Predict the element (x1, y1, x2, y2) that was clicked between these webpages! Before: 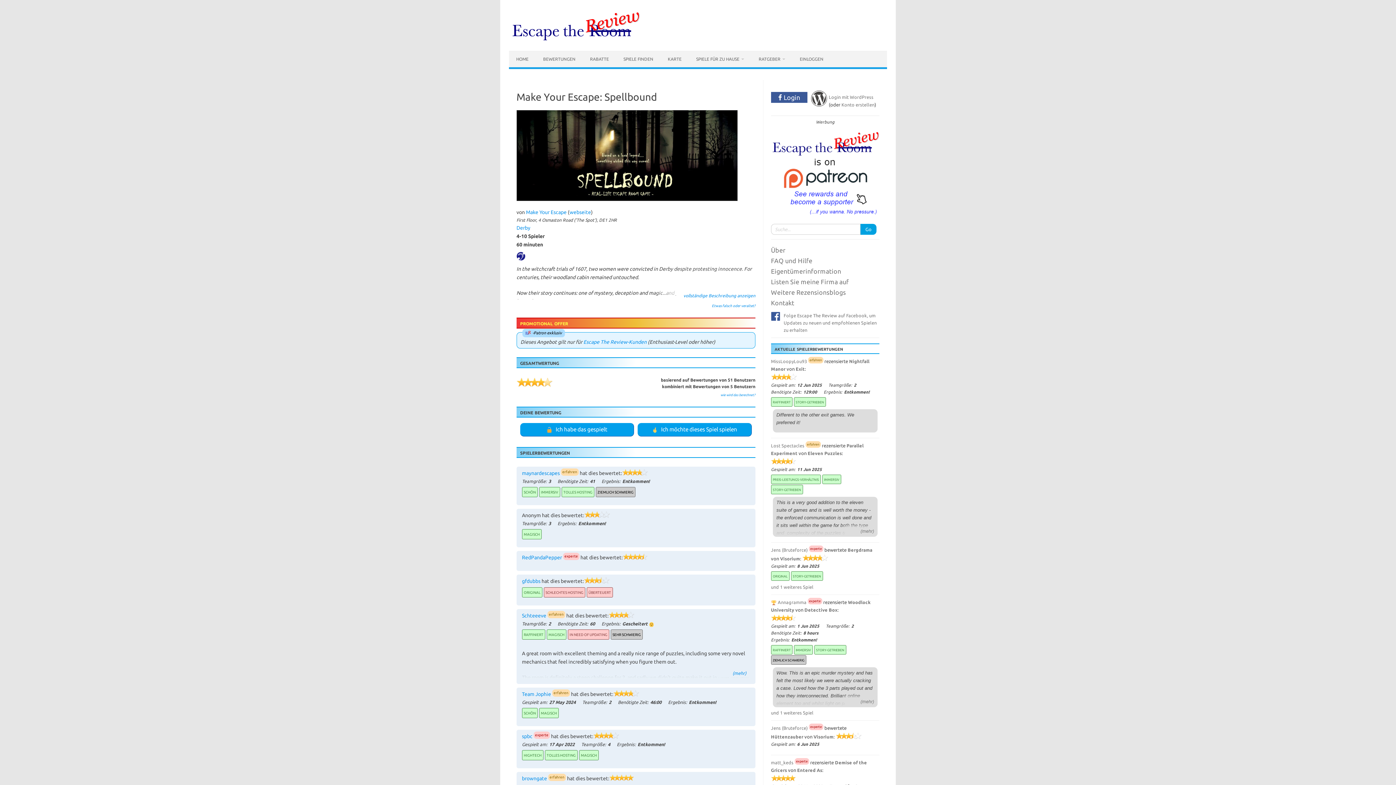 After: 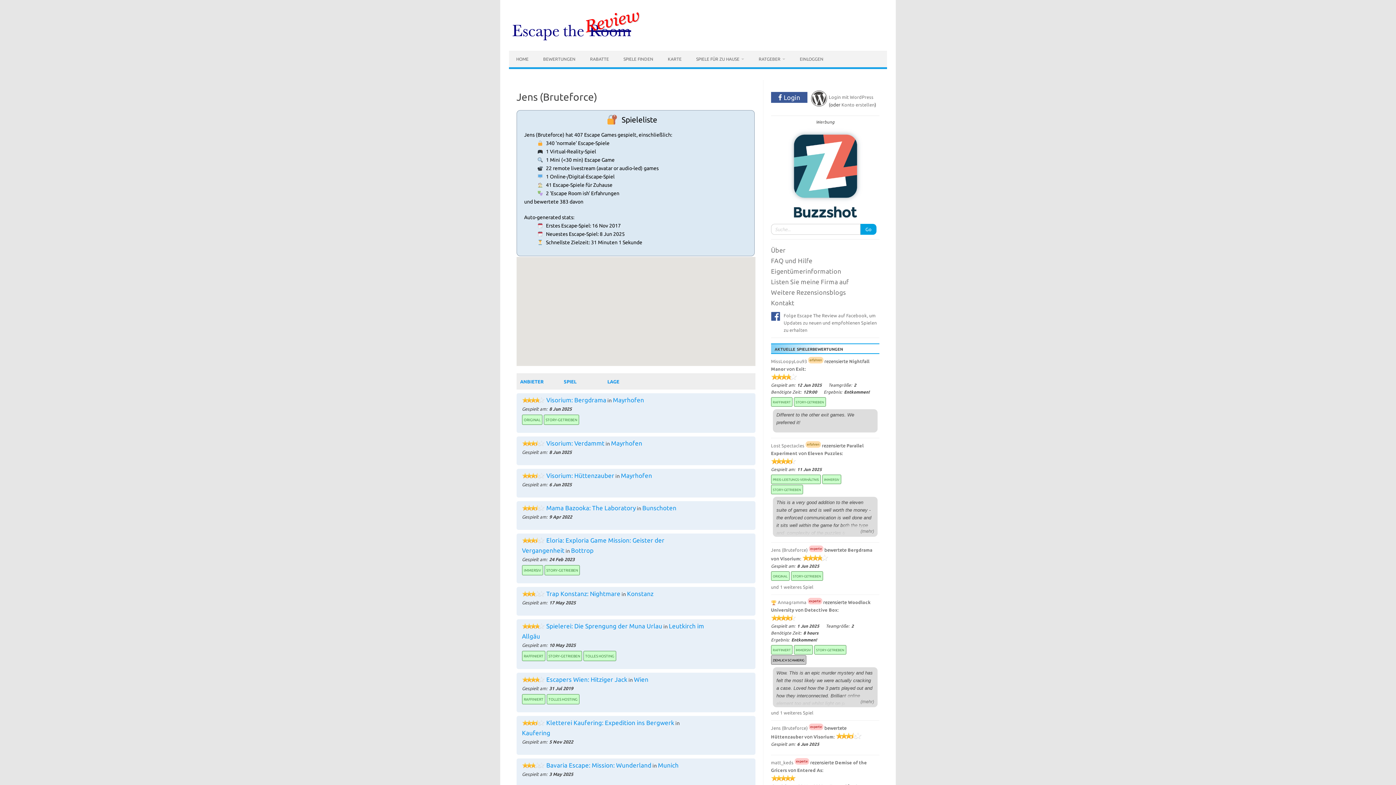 Action: label: Jens (Bruteforce) bbox: (771, 725, 807, 730)